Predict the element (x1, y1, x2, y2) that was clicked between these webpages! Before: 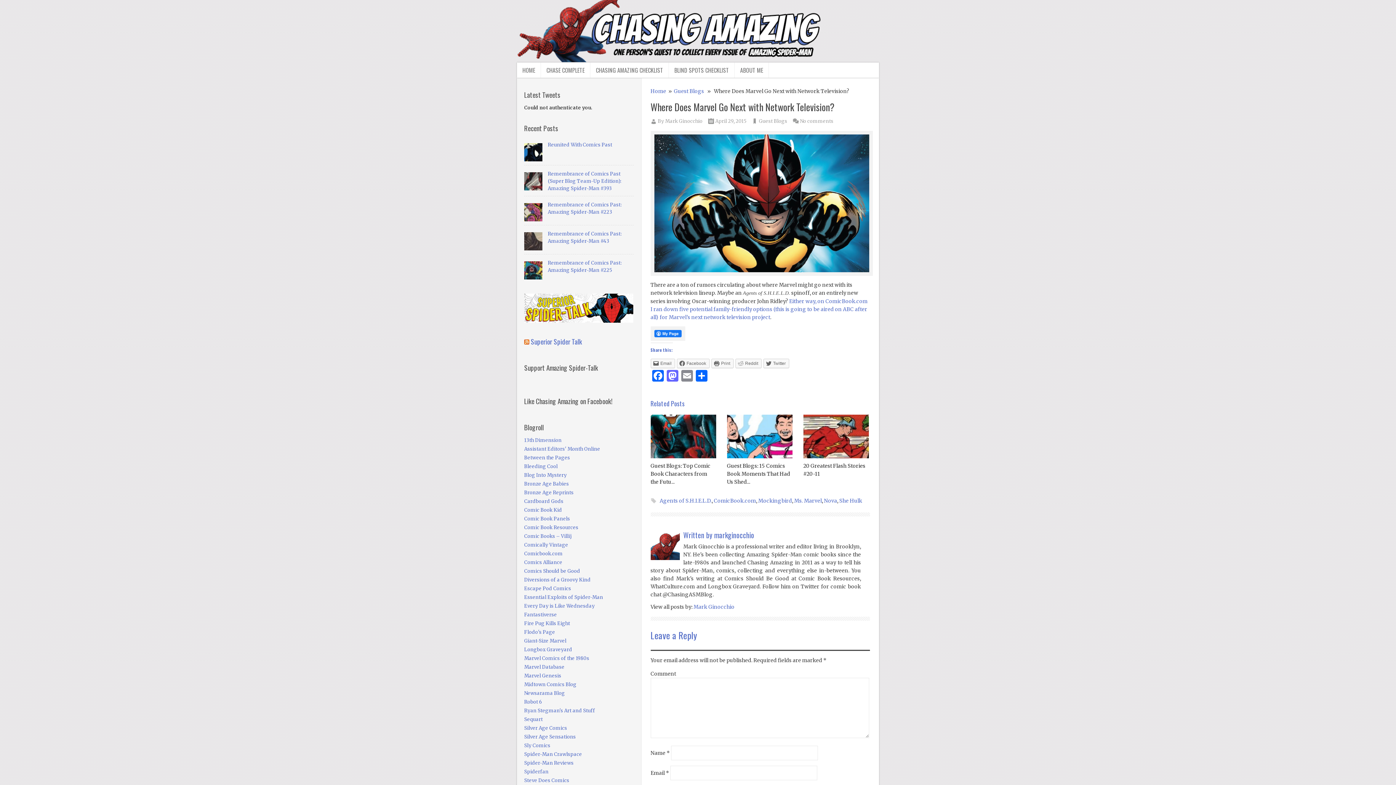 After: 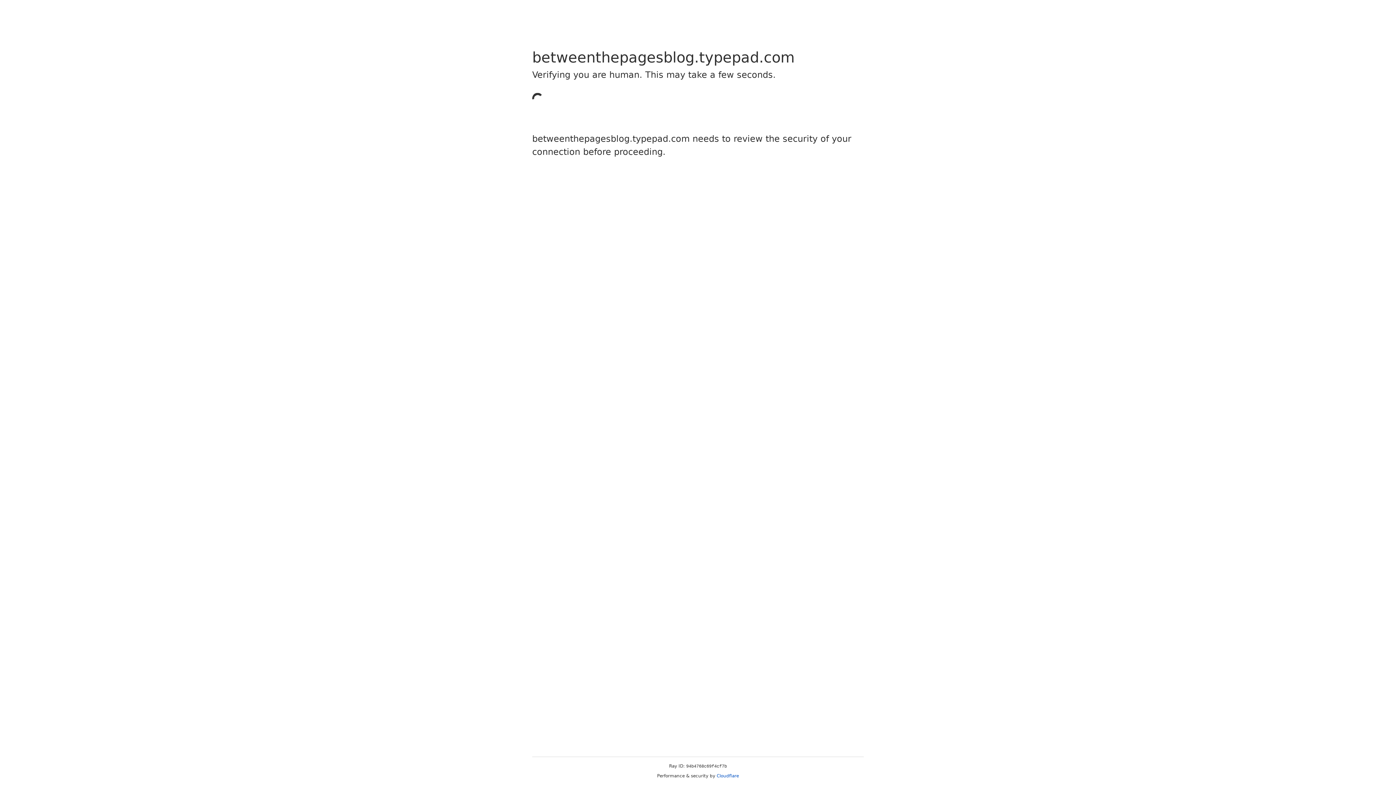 Action: bbox: (524, 454, 570, 461) label: Between the Pages